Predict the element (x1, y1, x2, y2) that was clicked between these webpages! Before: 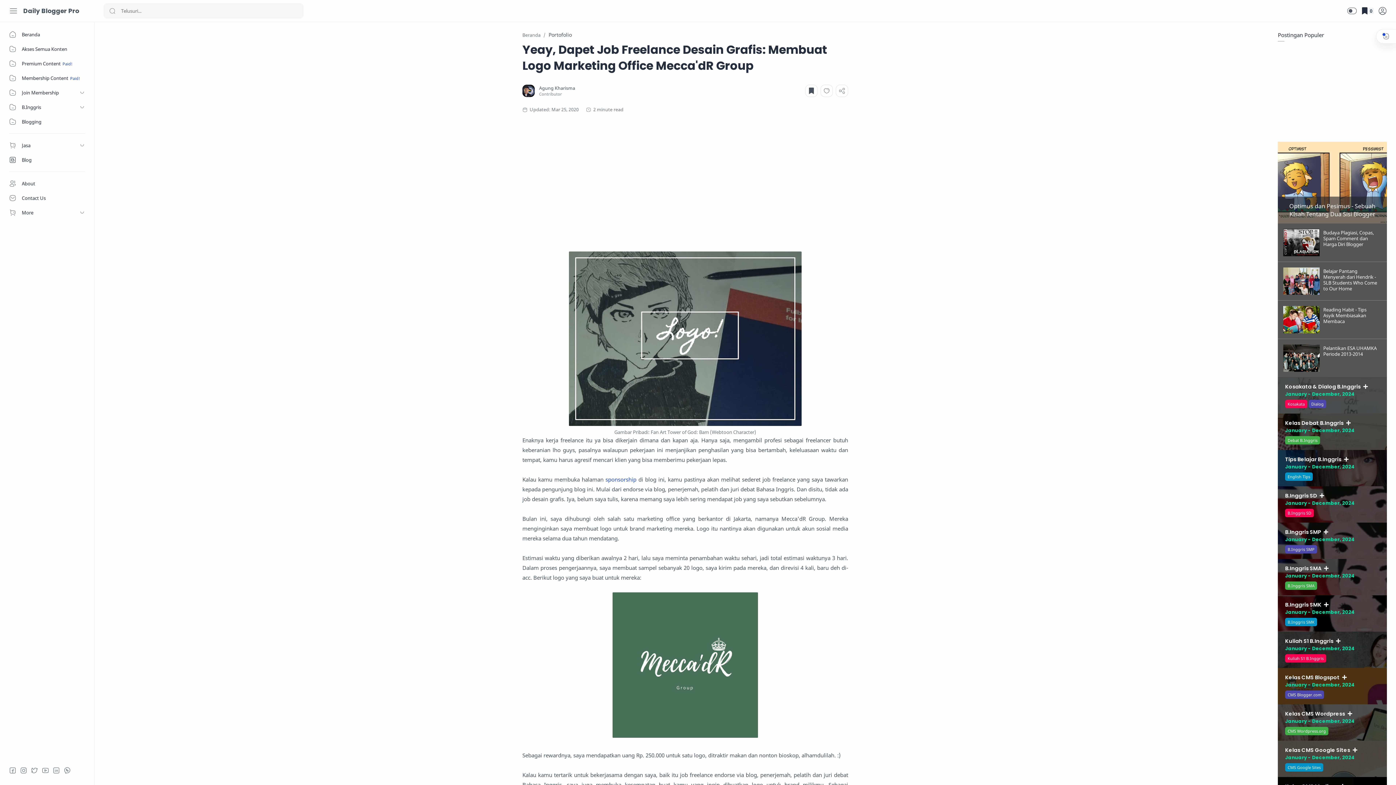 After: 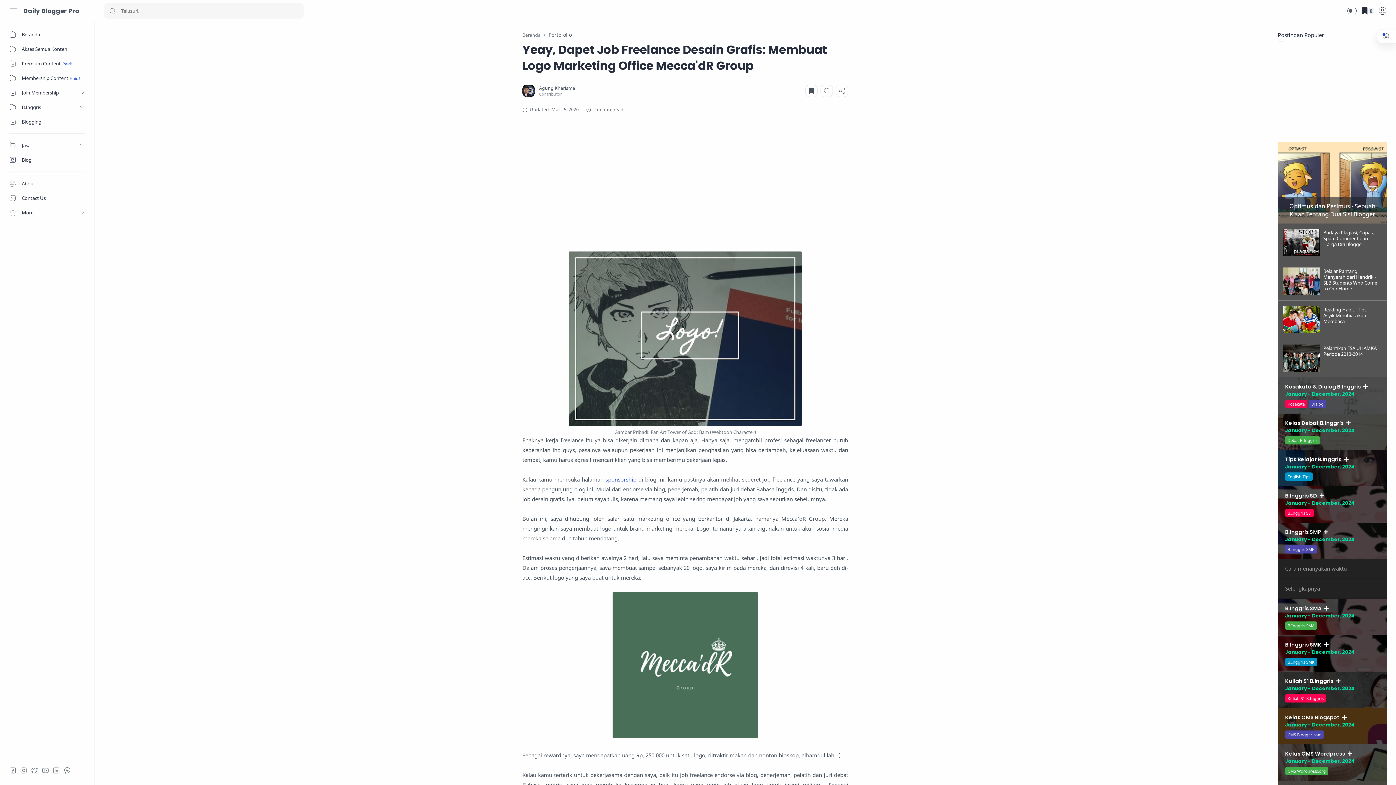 Action: bbox: (1278, 522, 1387, 559) label: B.Inggris SMP
January - December, 2024
B.Inggris SMP